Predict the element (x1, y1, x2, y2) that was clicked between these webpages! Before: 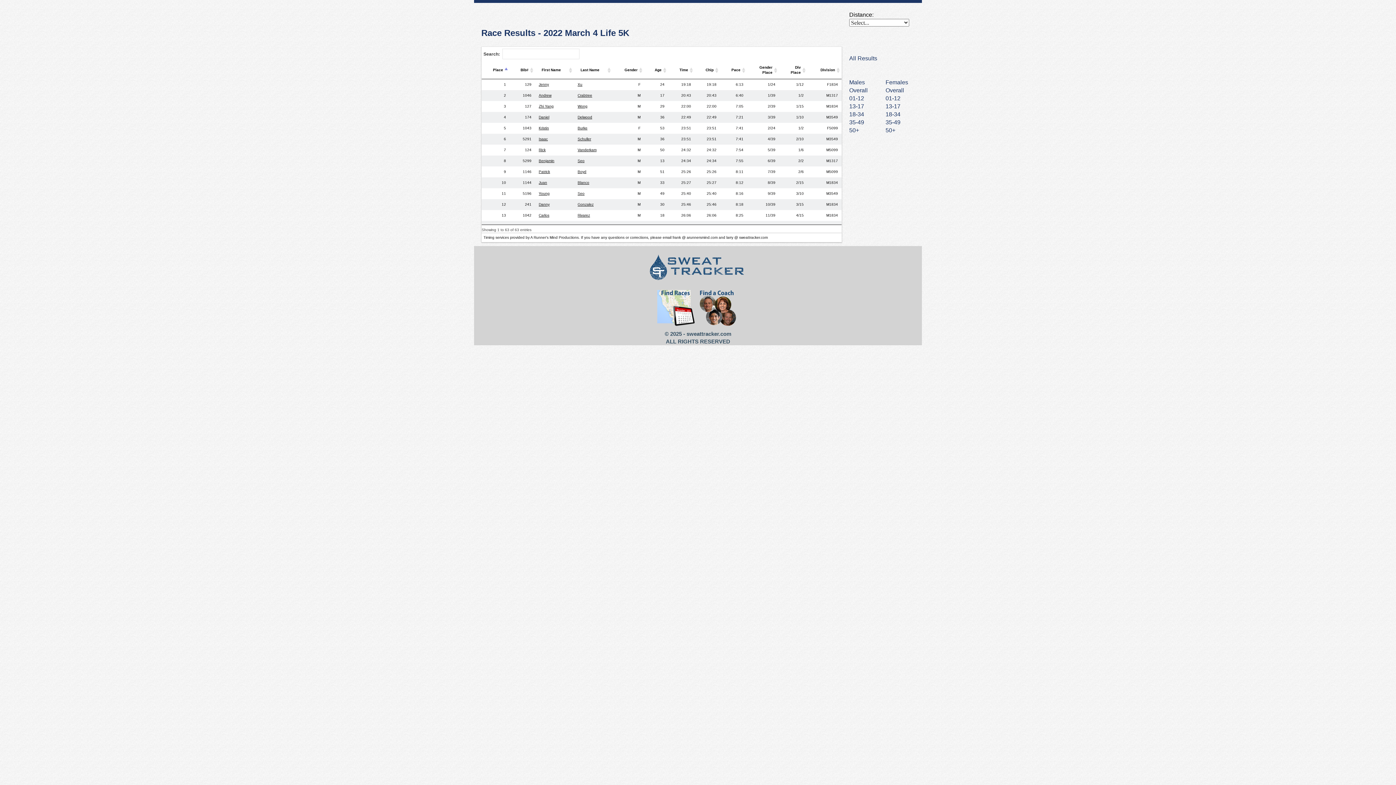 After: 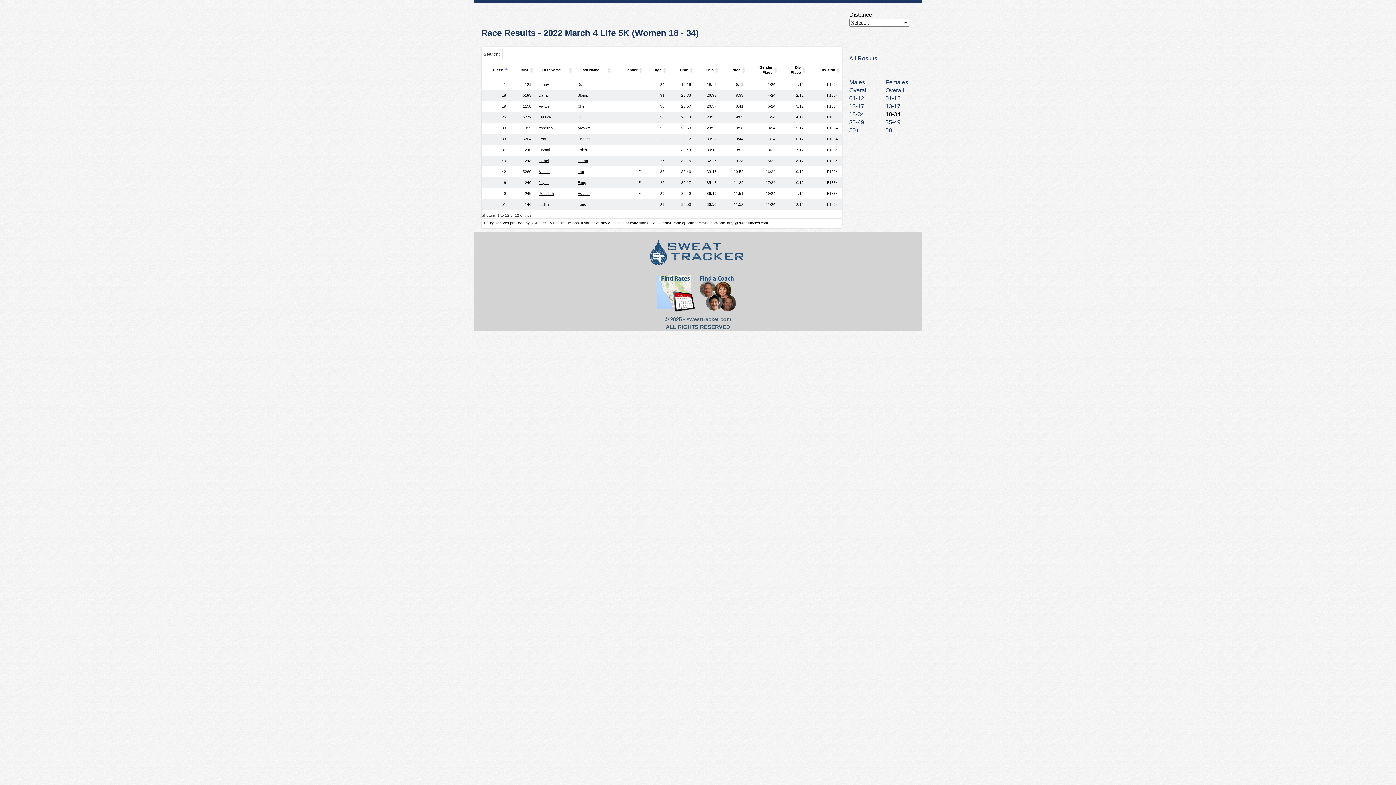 Action: label: 18-34 bbox: (885, 111, 900, 117)